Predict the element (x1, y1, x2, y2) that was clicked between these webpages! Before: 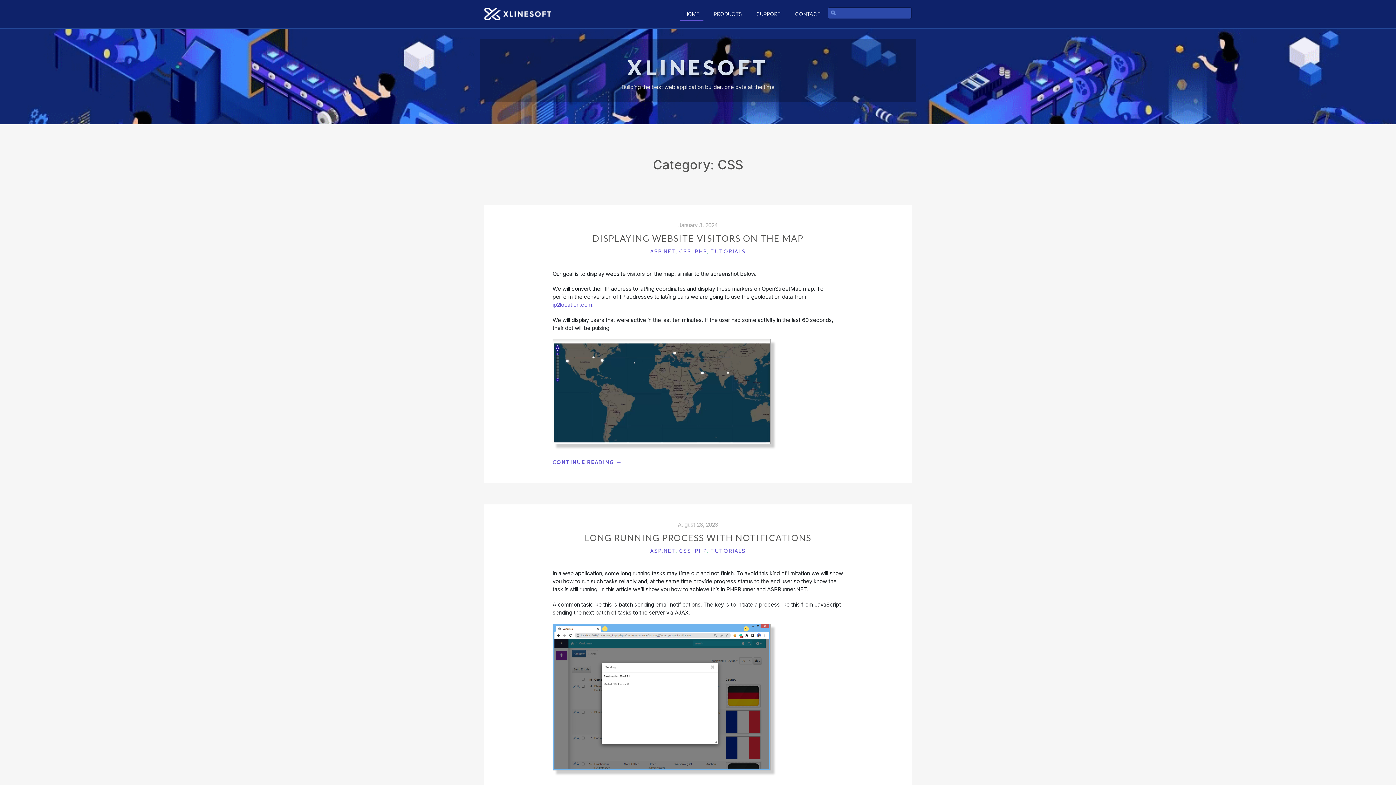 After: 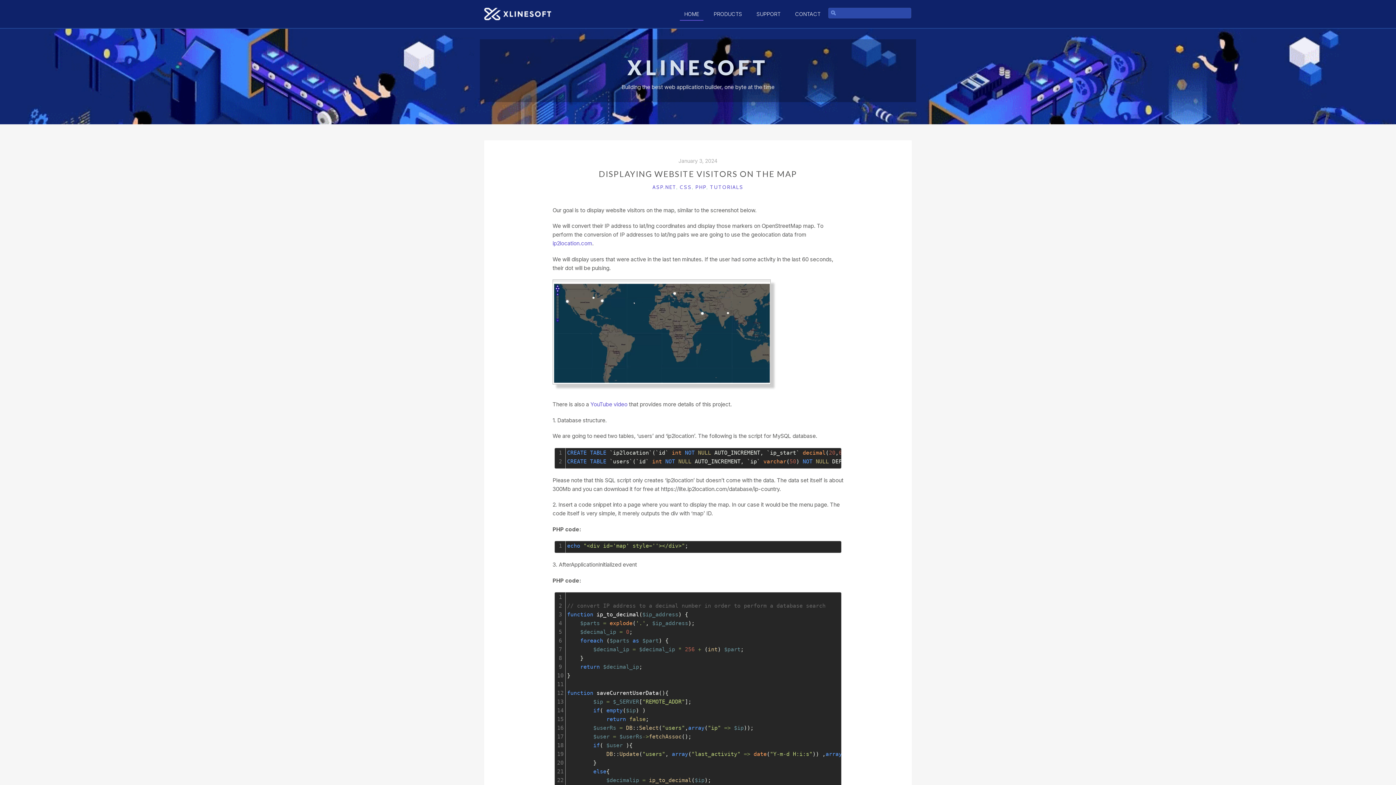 Action: label: DISPLAYING WEBSITE VISITORS ON THE MAP bbox: (592, 232, 803, 243)